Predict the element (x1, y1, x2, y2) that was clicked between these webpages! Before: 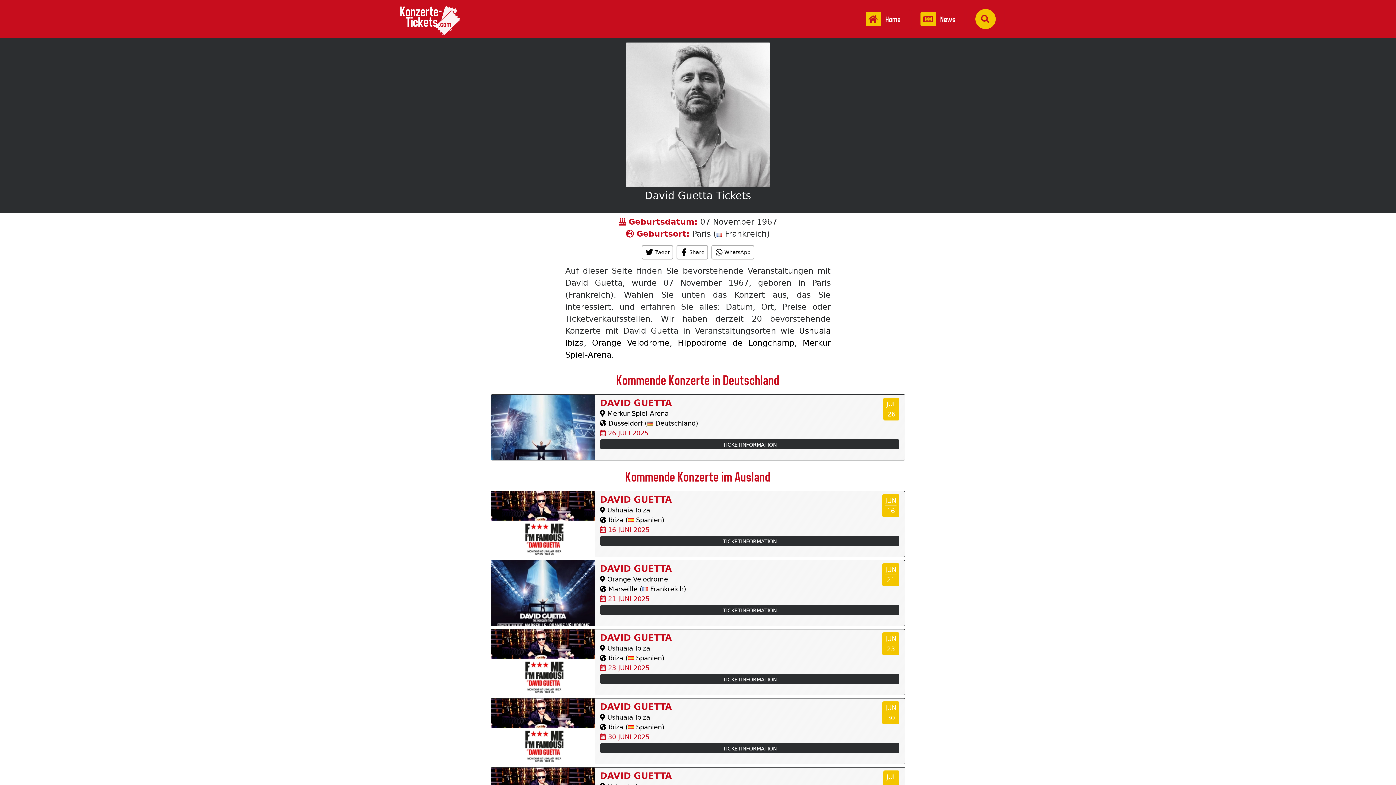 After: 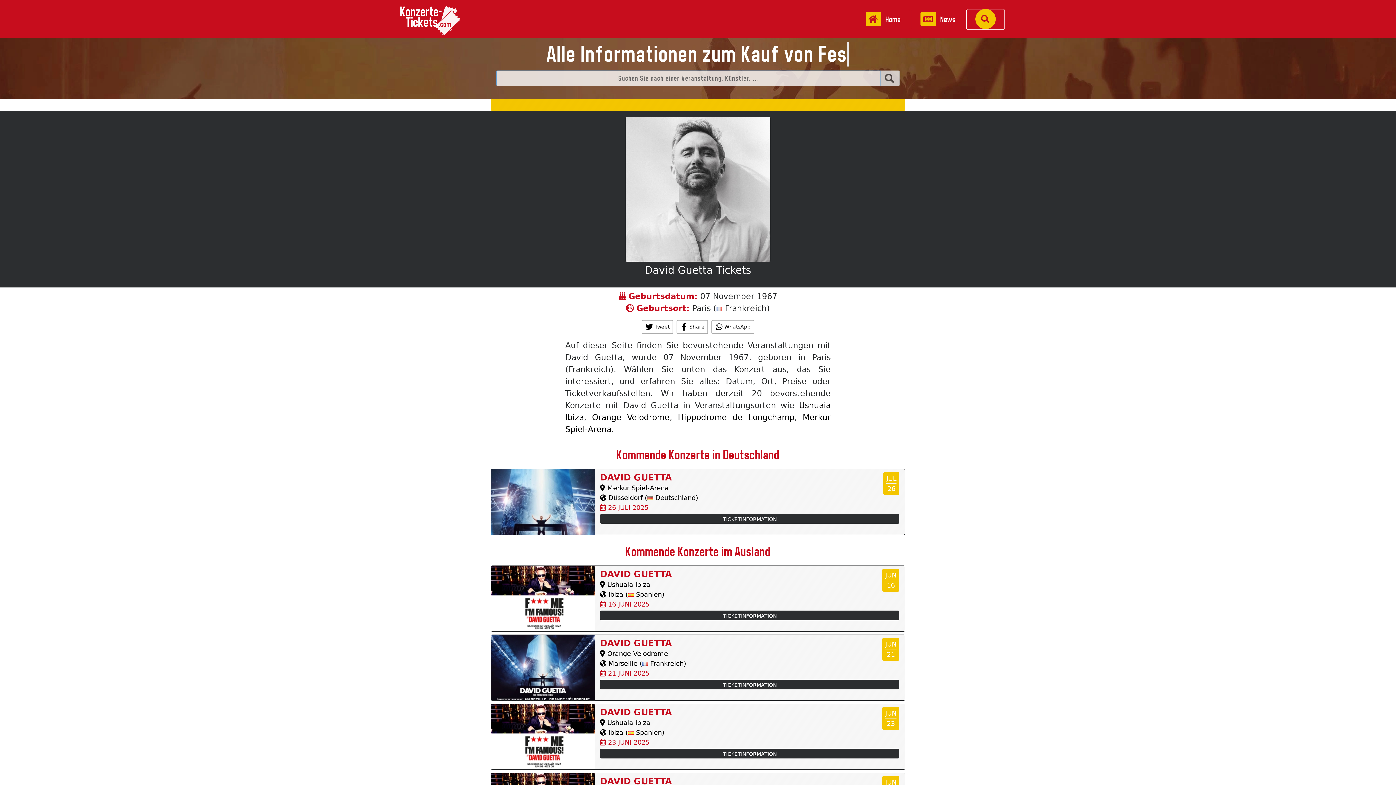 Action: bbox: (966, 8, 1004, 29)